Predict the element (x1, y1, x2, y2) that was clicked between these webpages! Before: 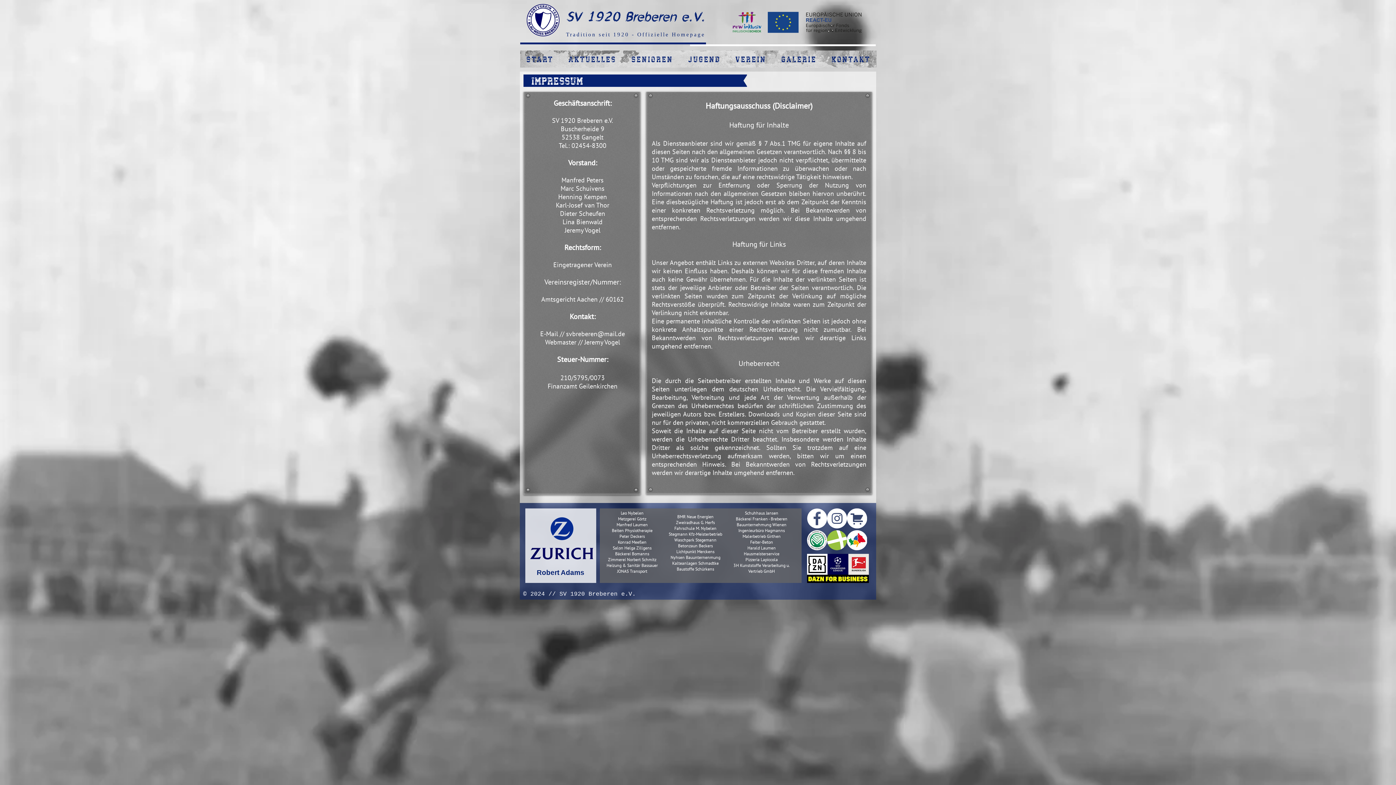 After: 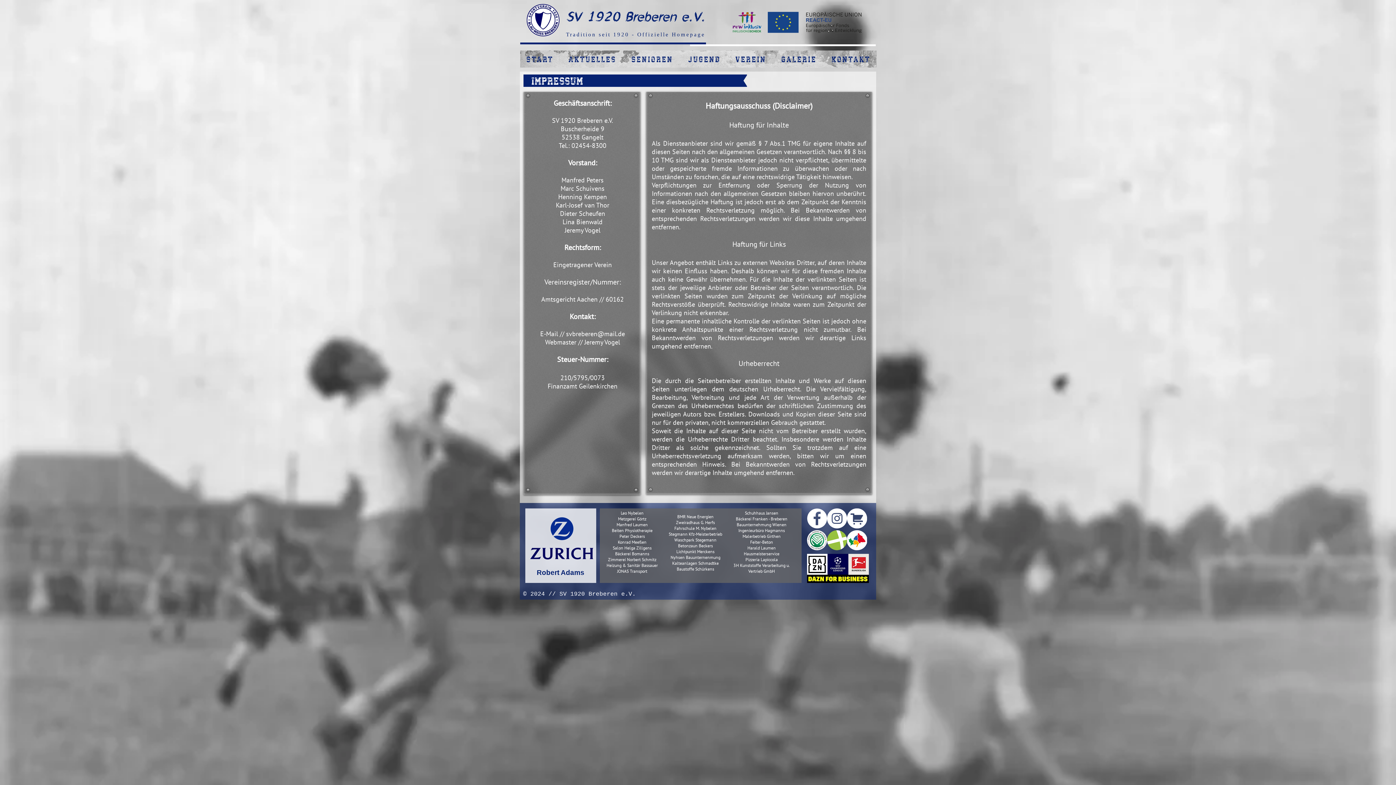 Action: bbox: (566, 329, 625, 338) label: svbreberen@mail.de